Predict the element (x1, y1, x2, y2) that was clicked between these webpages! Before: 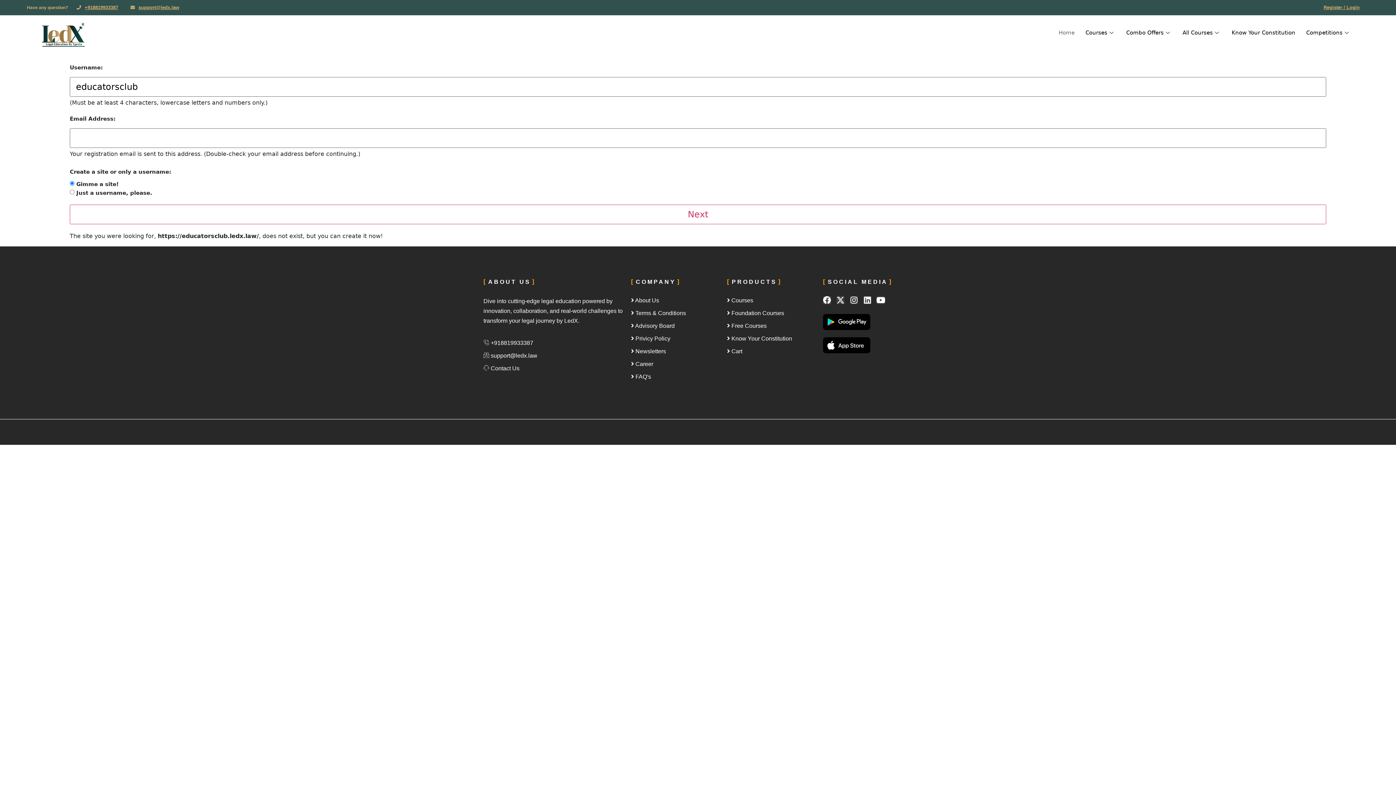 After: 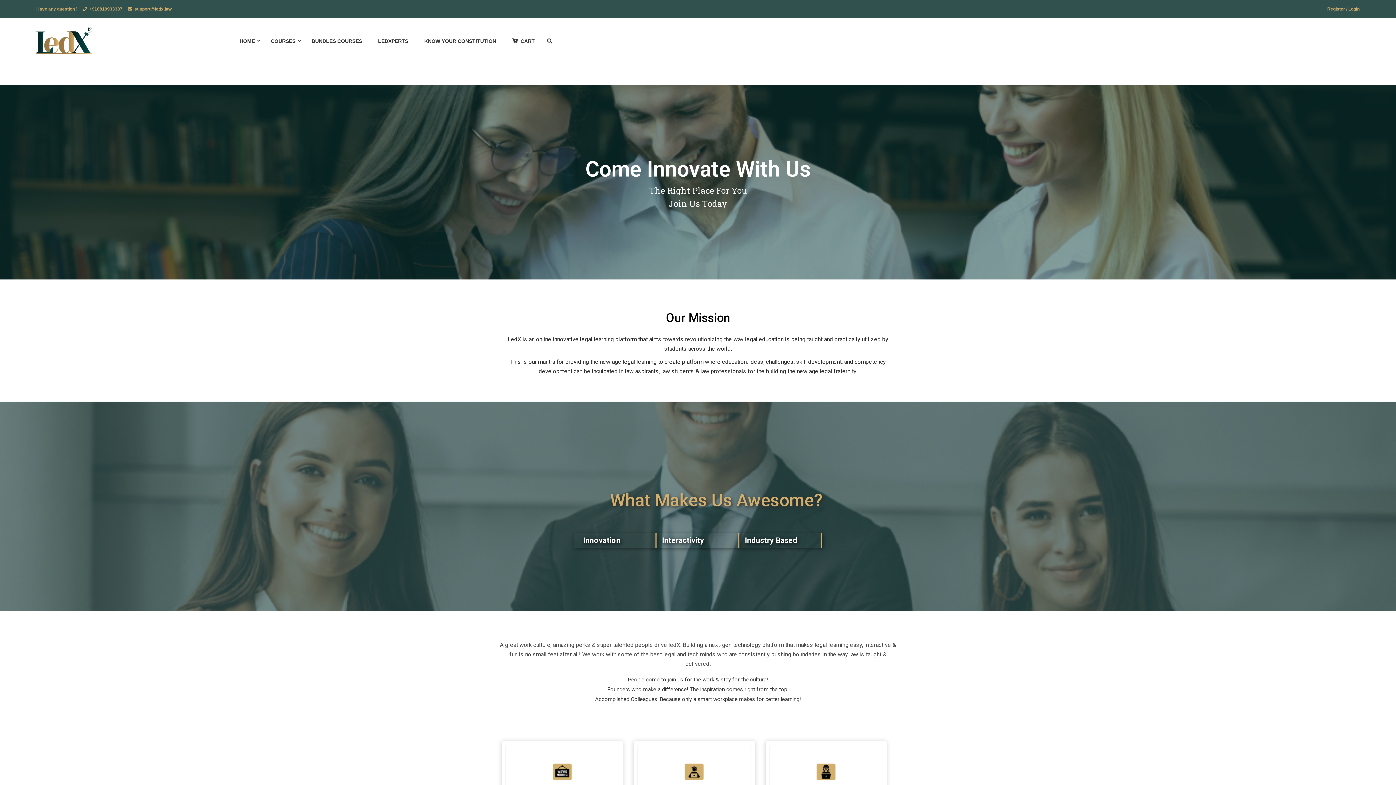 Action: label:  Career bbox: (631, 361, 653, 367)